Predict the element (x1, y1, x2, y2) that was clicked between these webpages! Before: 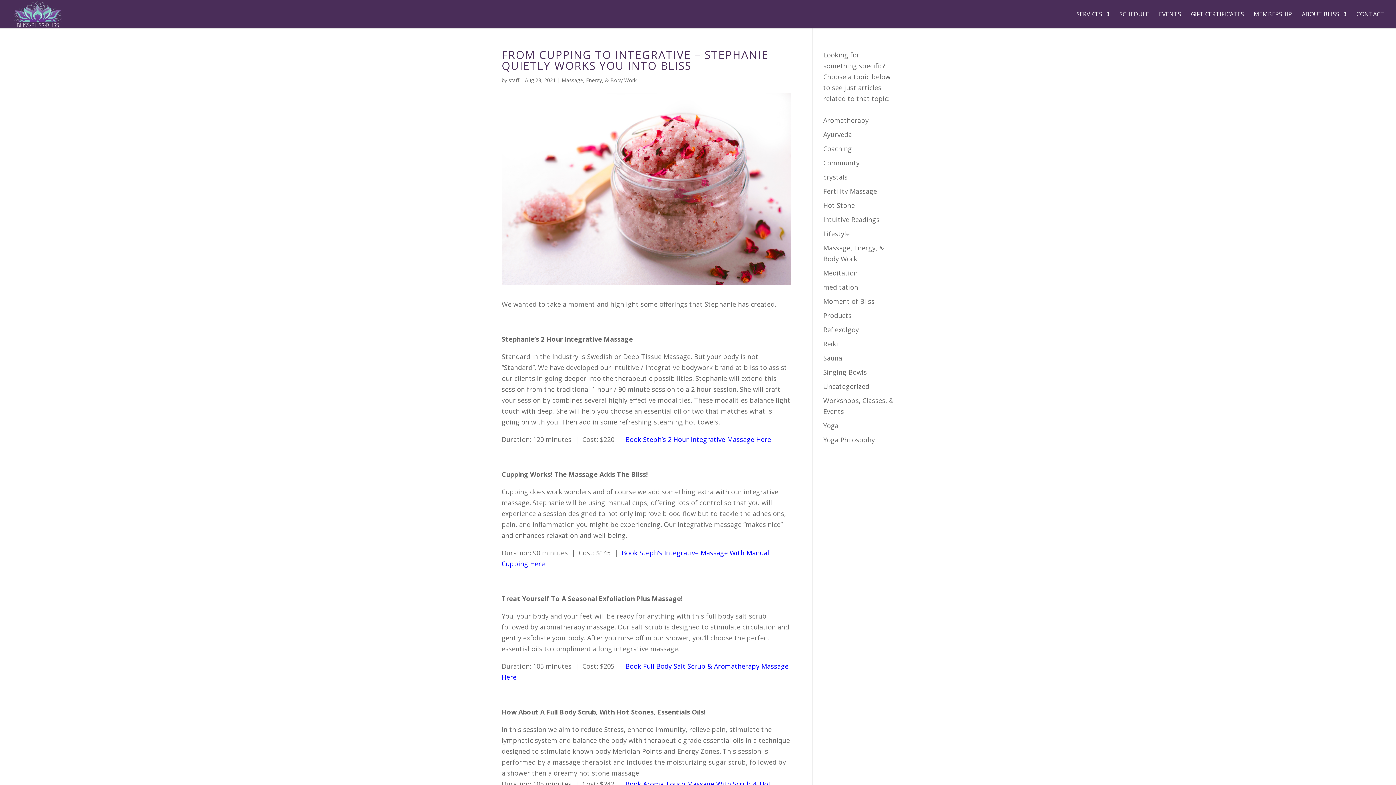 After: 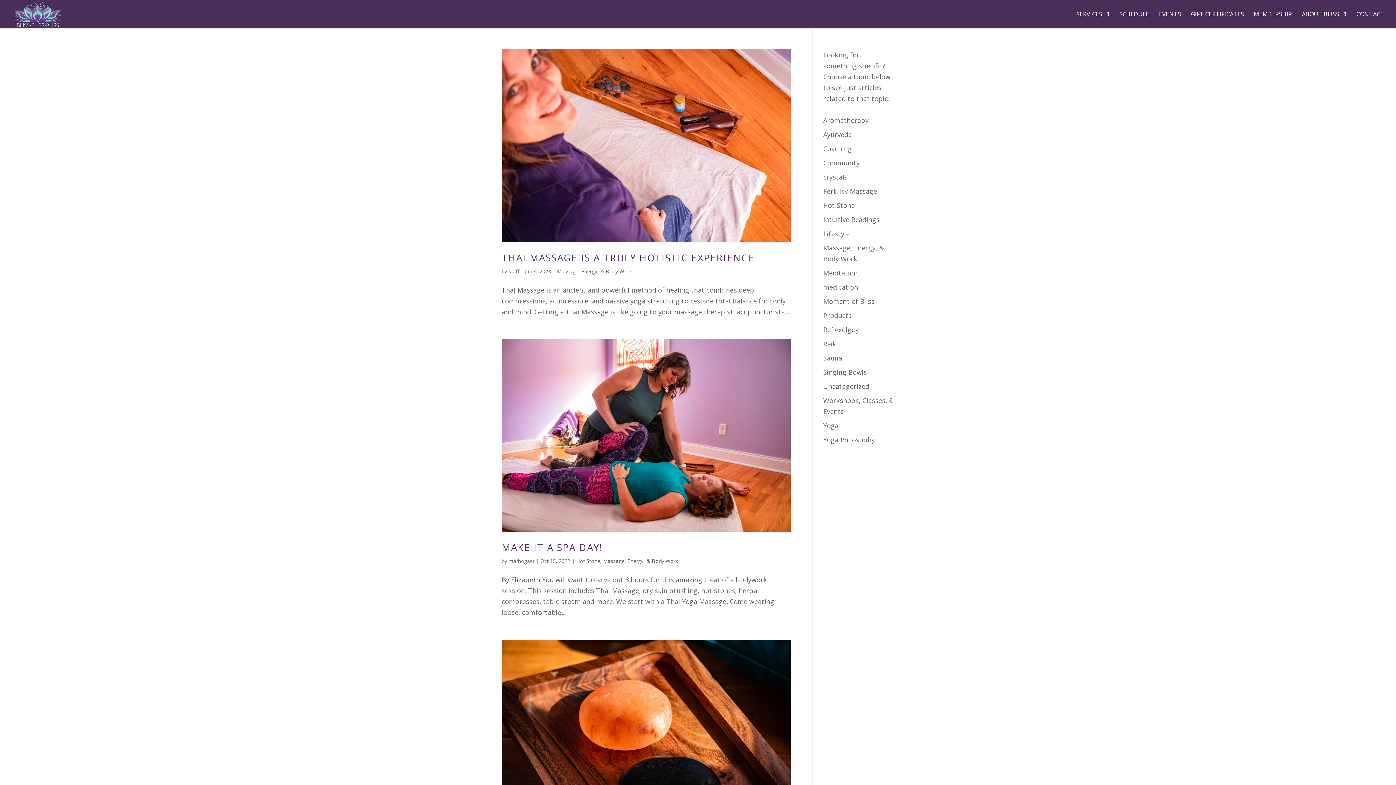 Action: label: Massage, Energy, & Body Work bbox: (561, 76, 636, 83)